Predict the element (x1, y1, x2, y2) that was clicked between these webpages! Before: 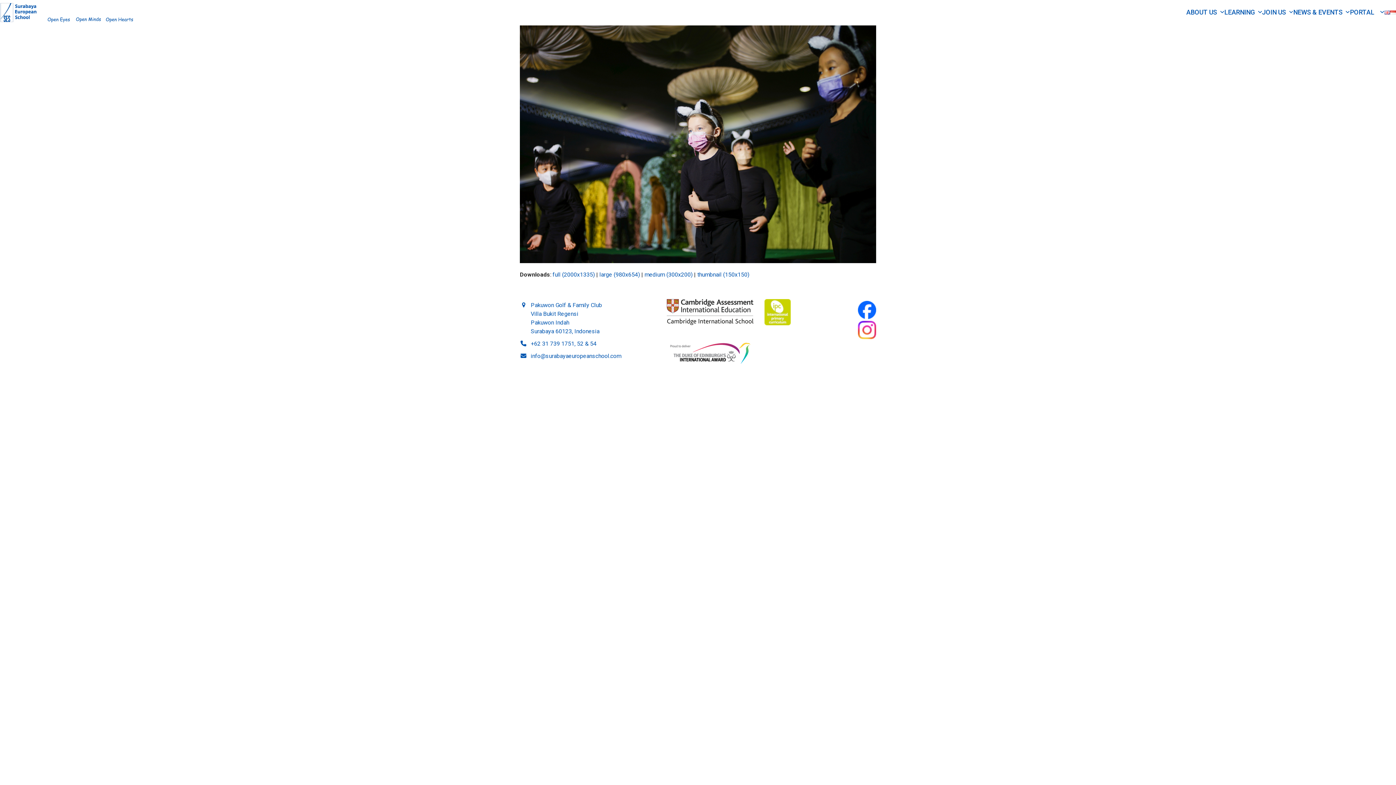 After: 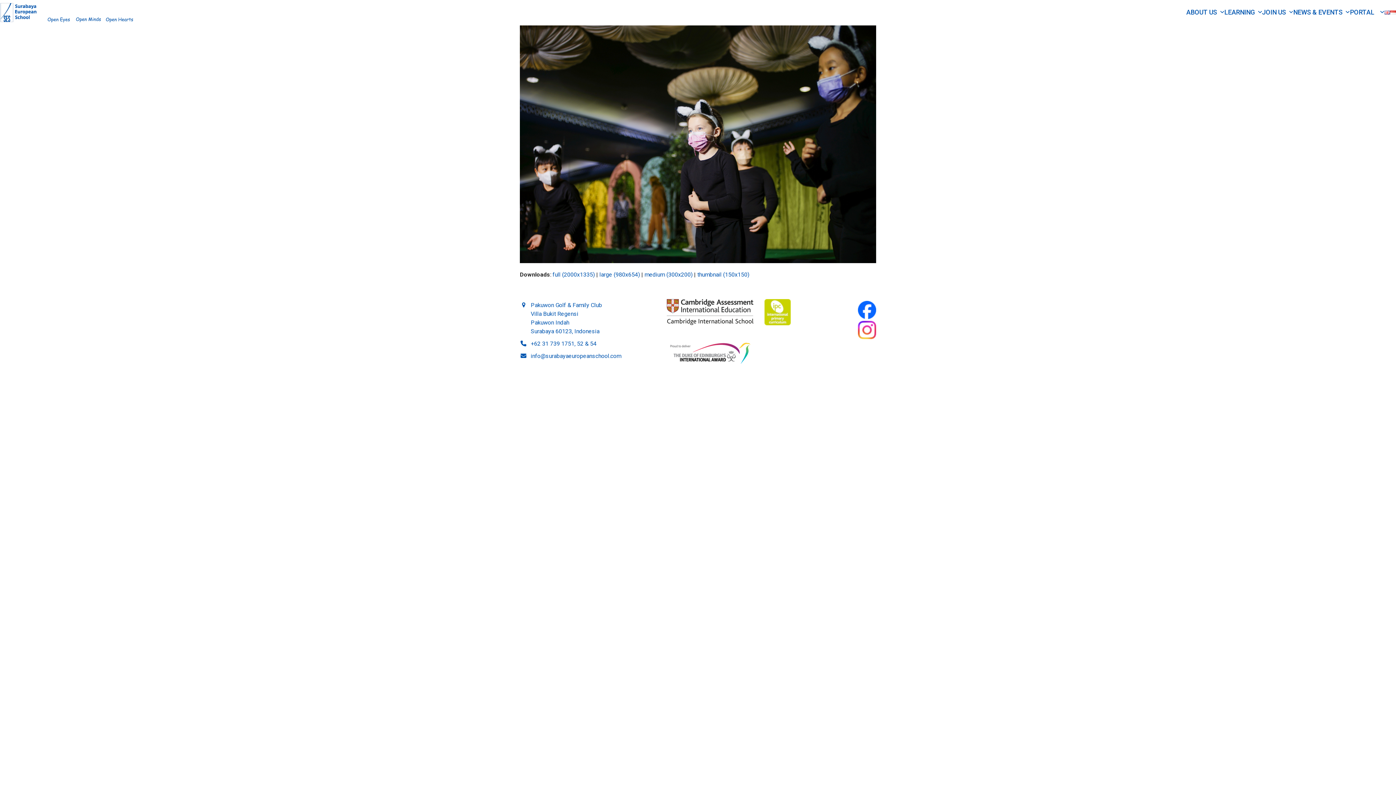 Action: bbox: (764, 299, 791, 325)